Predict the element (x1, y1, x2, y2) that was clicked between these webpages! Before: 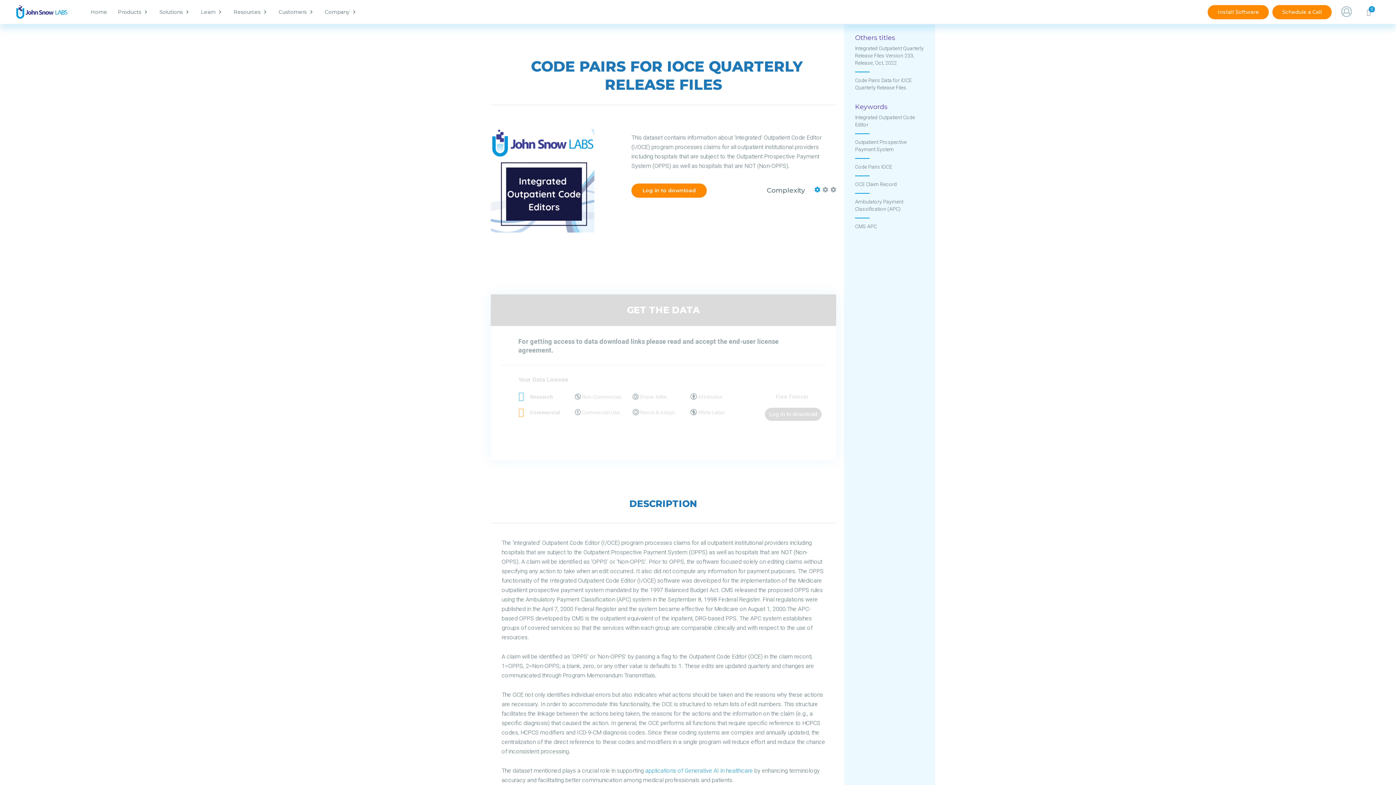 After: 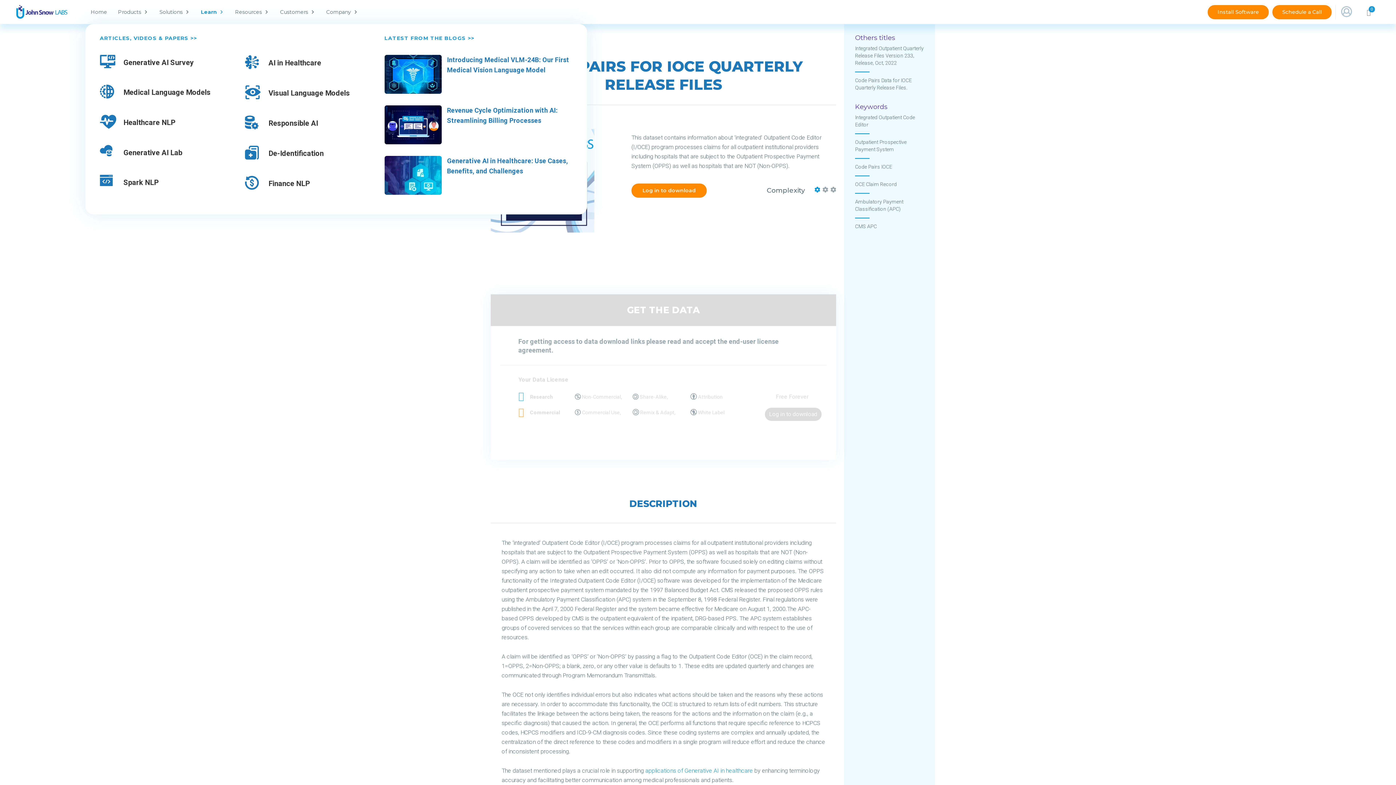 Action: bbox: (195, 0, 228, 24) label: Learn